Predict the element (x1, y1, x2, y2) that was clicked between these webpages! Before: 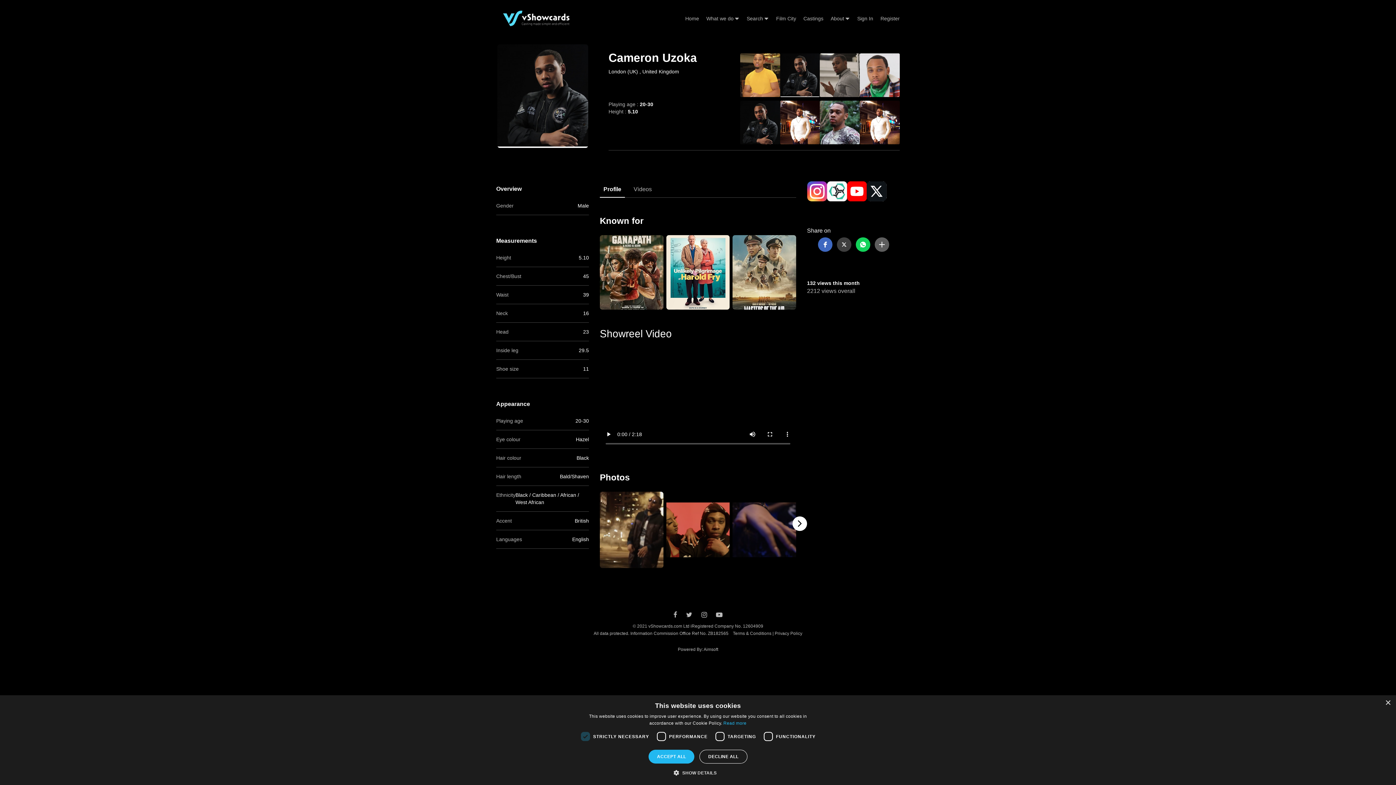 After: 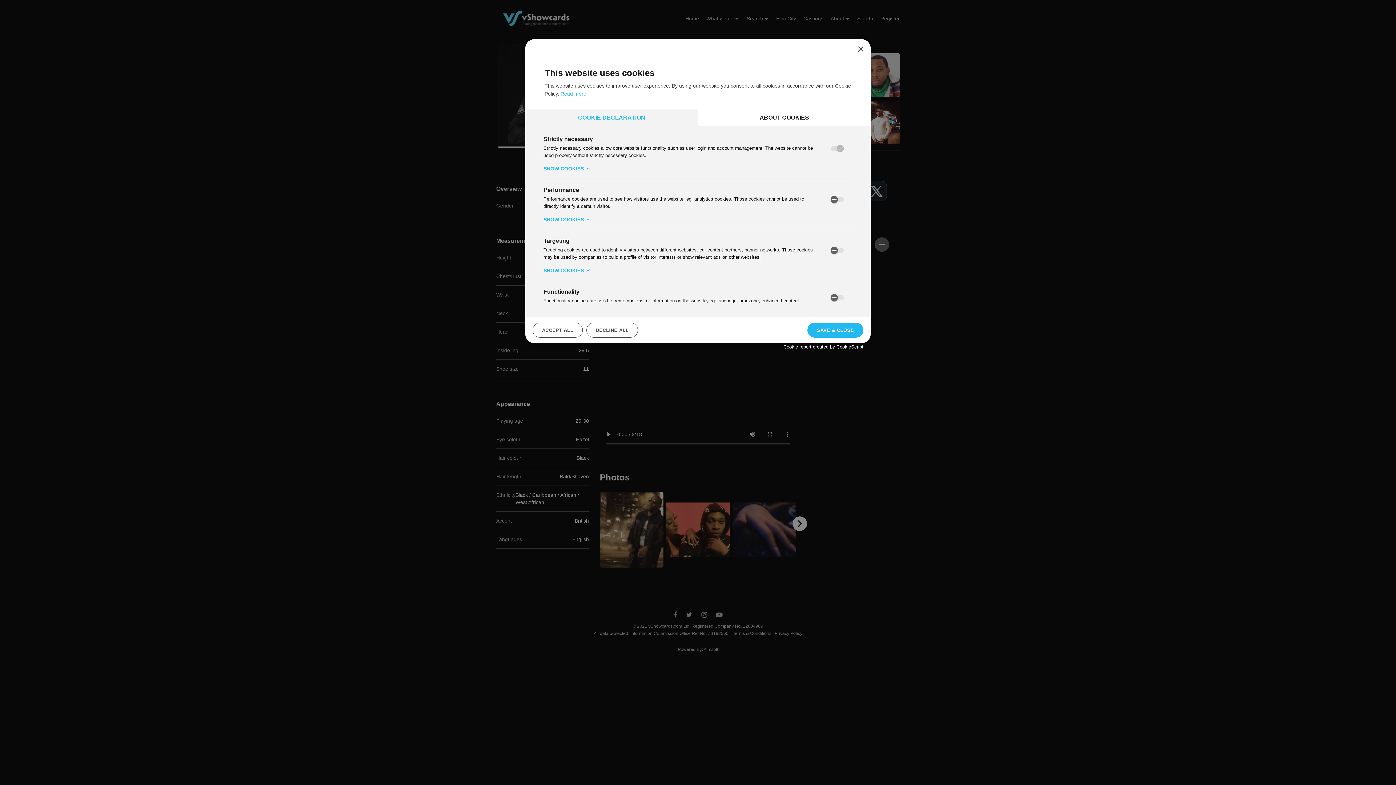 Action: label:  SHOW DETAILS bbox: (679, 769, 716, 776)